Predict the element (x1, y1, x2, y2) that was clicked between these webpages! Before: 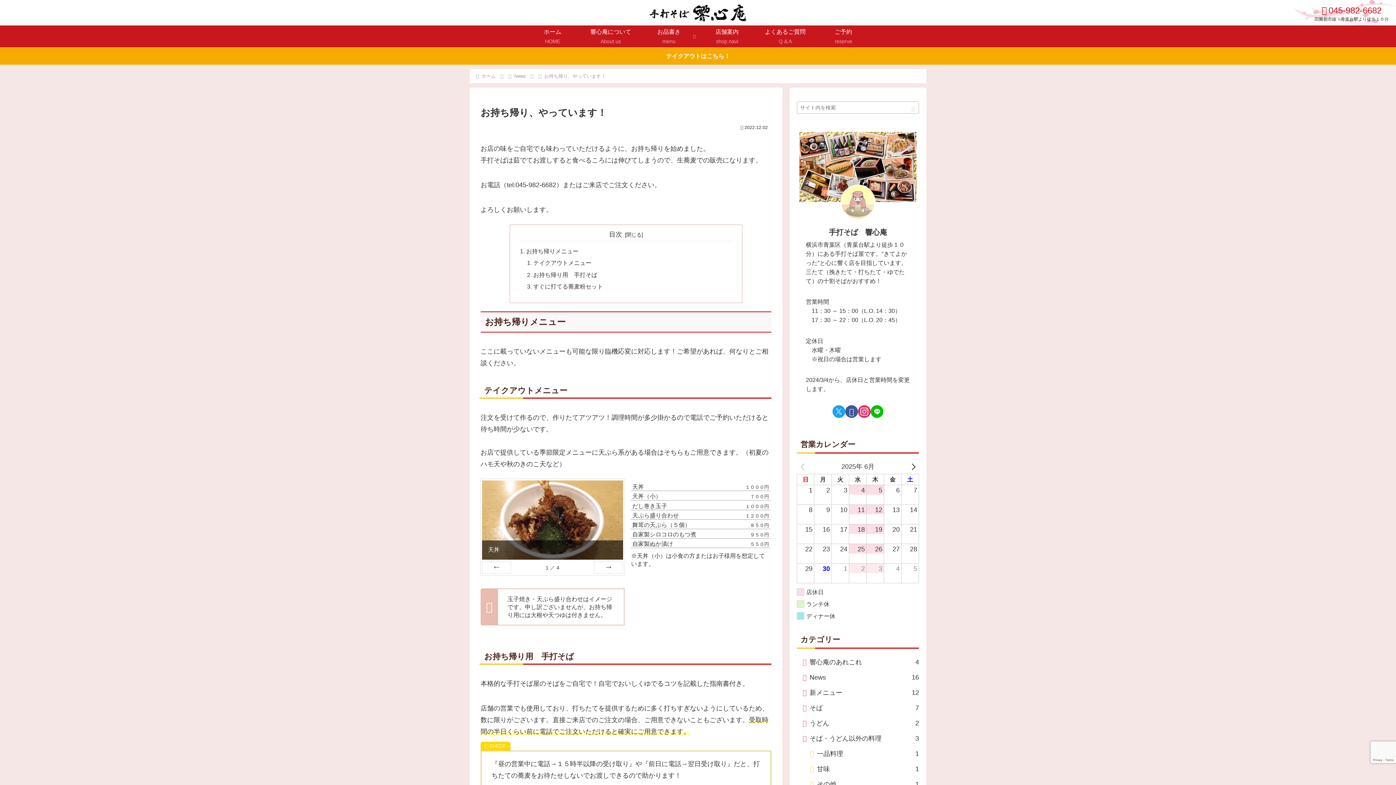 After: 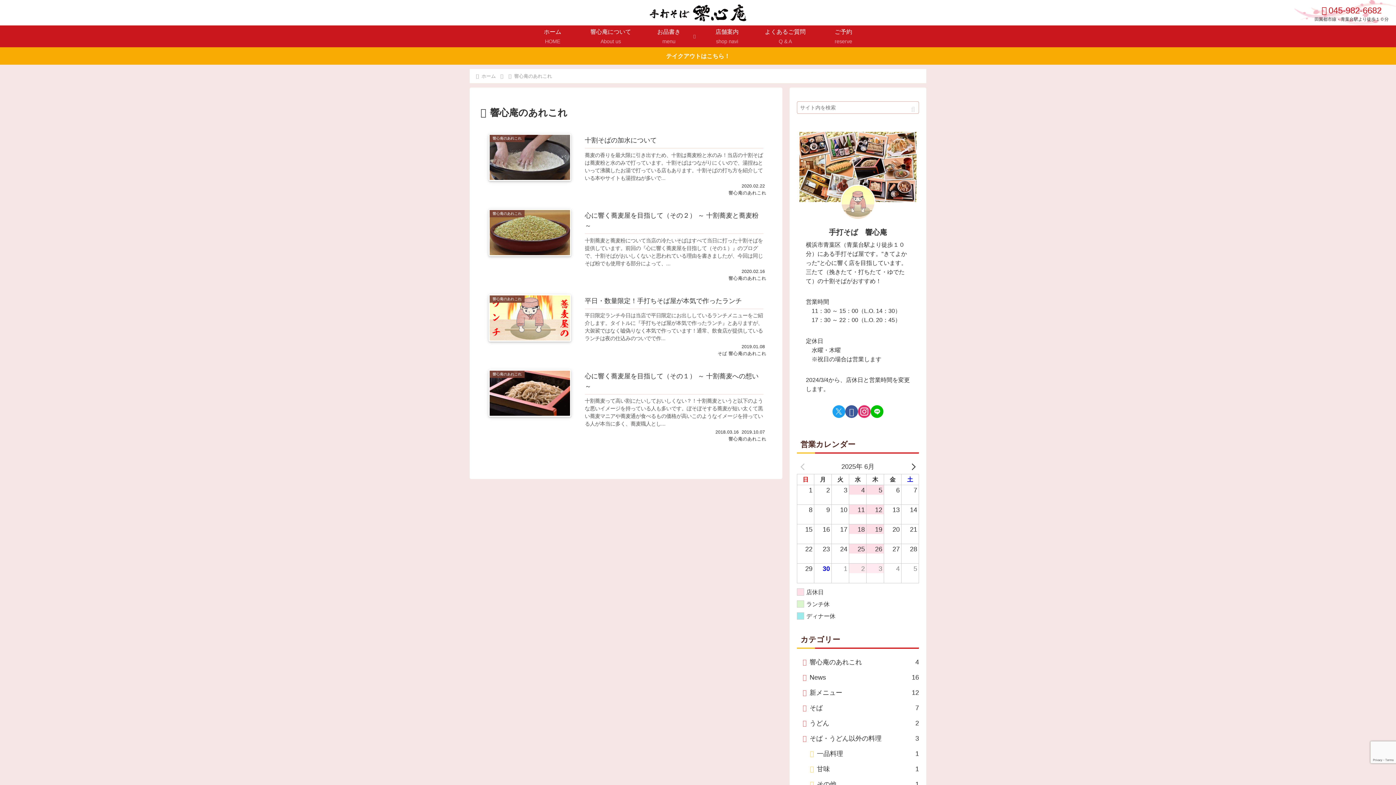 Action: label: 響心庵のあれこれ
4 bbox: (797, 654, 919, 670)